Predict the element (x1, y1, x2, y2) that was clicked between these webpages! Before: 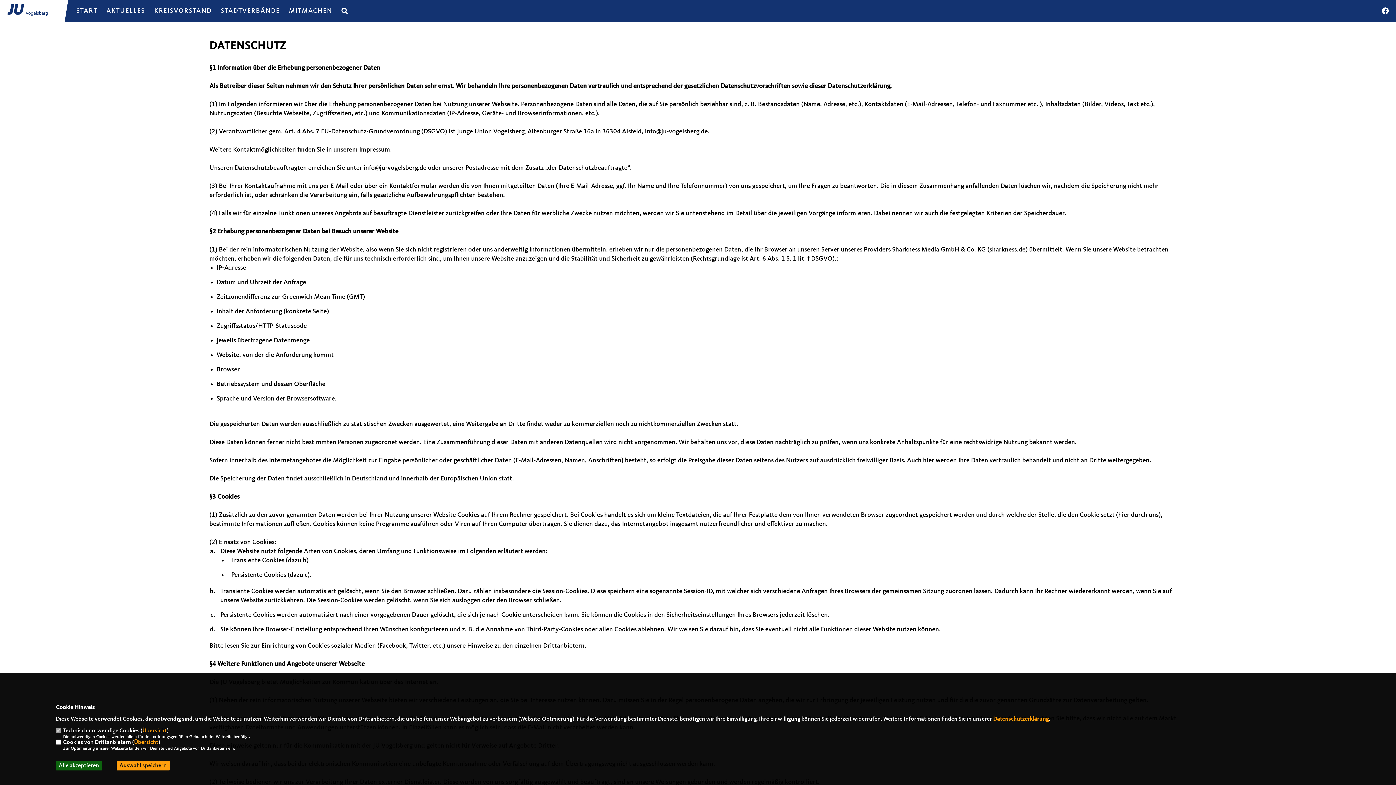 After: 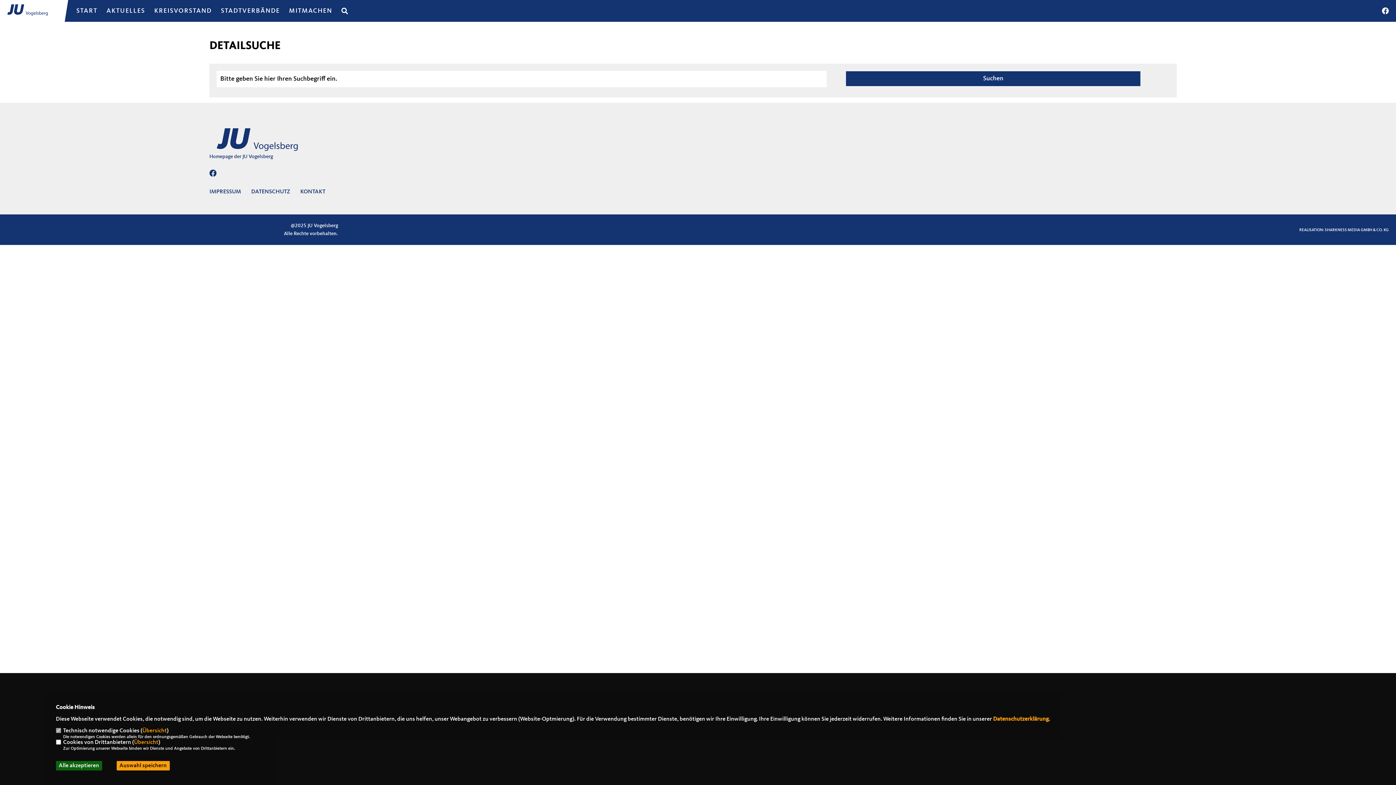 Action: bbox: (341, 7, 348, 14)